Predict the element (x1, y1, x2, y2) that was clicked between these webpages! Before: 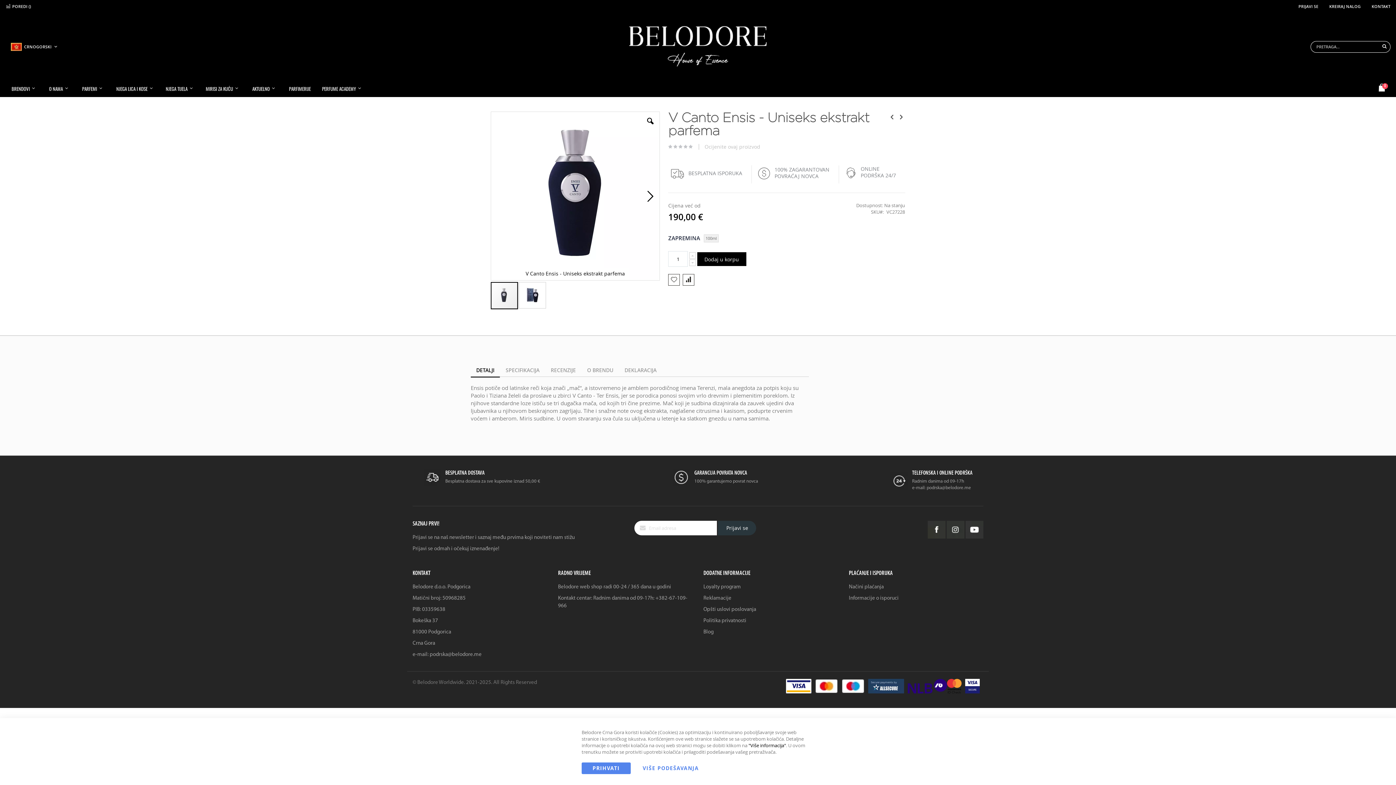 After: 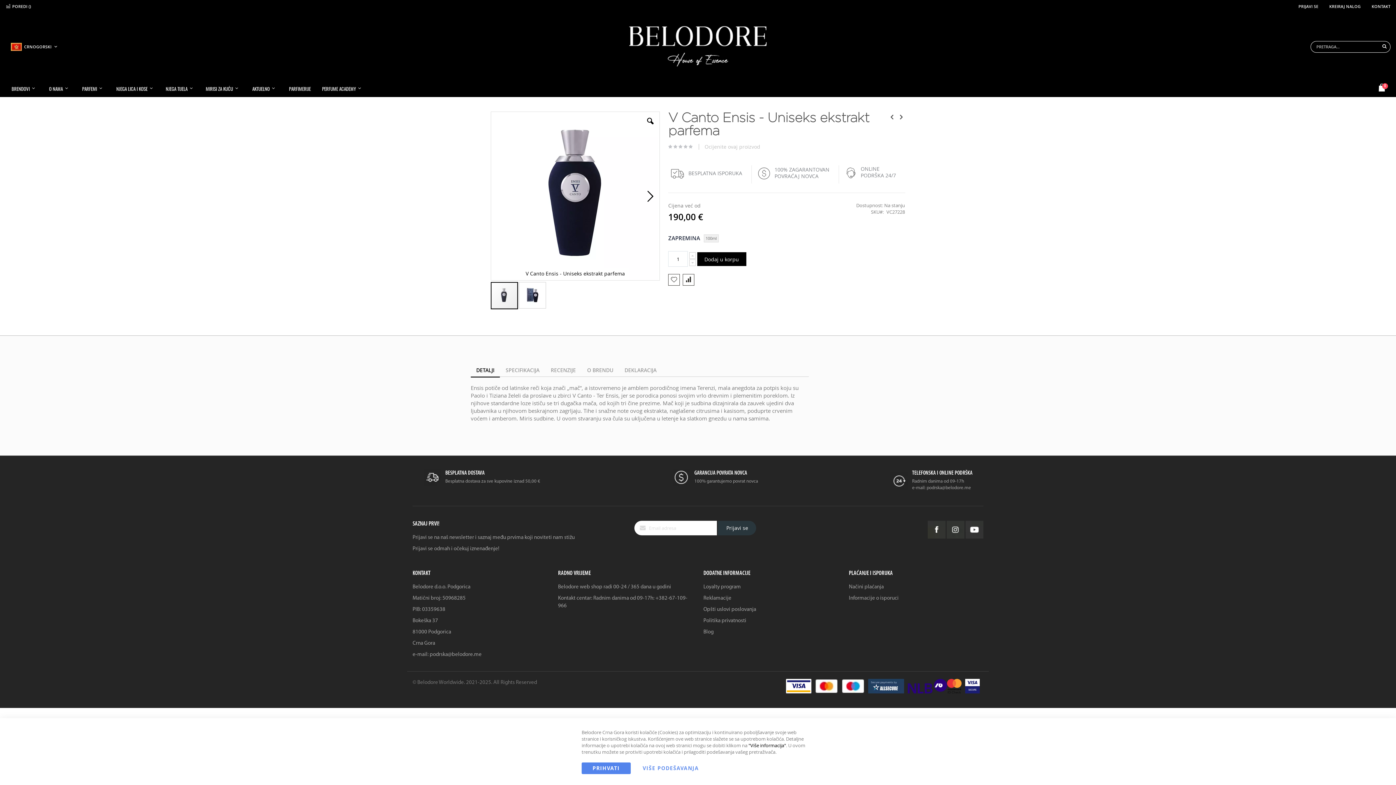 Action: bbox: (631, 762, 709, 774) label: VIŠE PODEŠAVANJA